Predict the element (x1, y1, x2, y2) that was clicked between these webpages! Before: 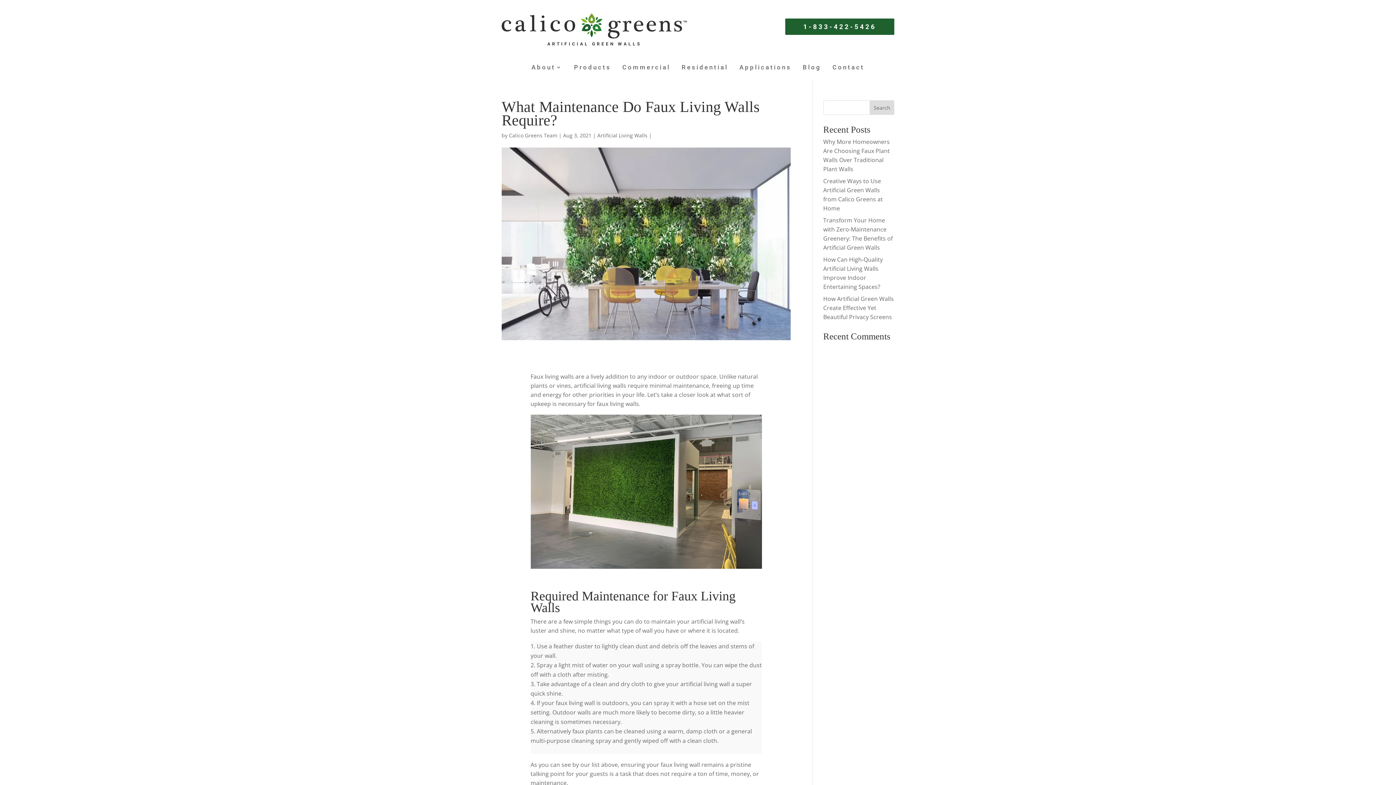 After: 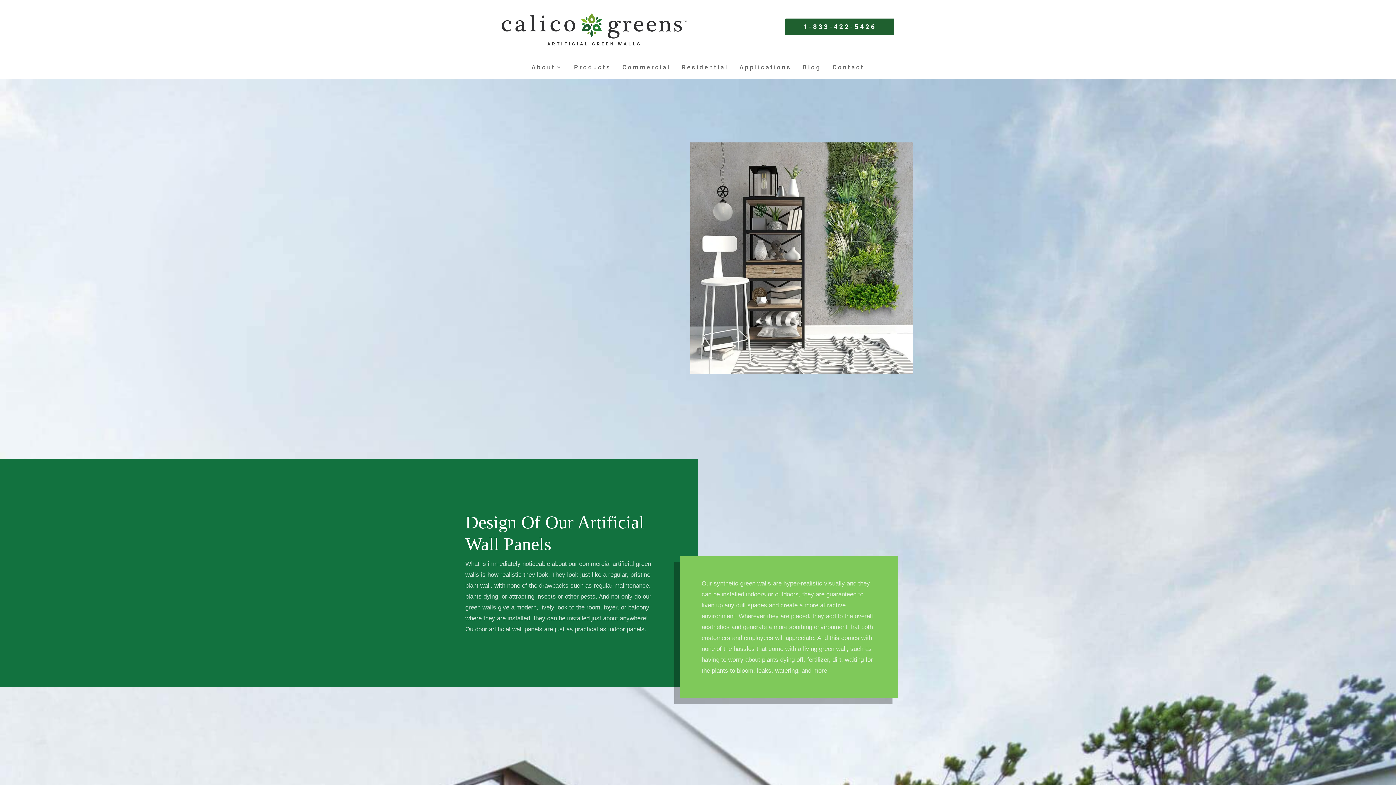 Action: label: Commercial bbox: (622, 64, 670, 72)